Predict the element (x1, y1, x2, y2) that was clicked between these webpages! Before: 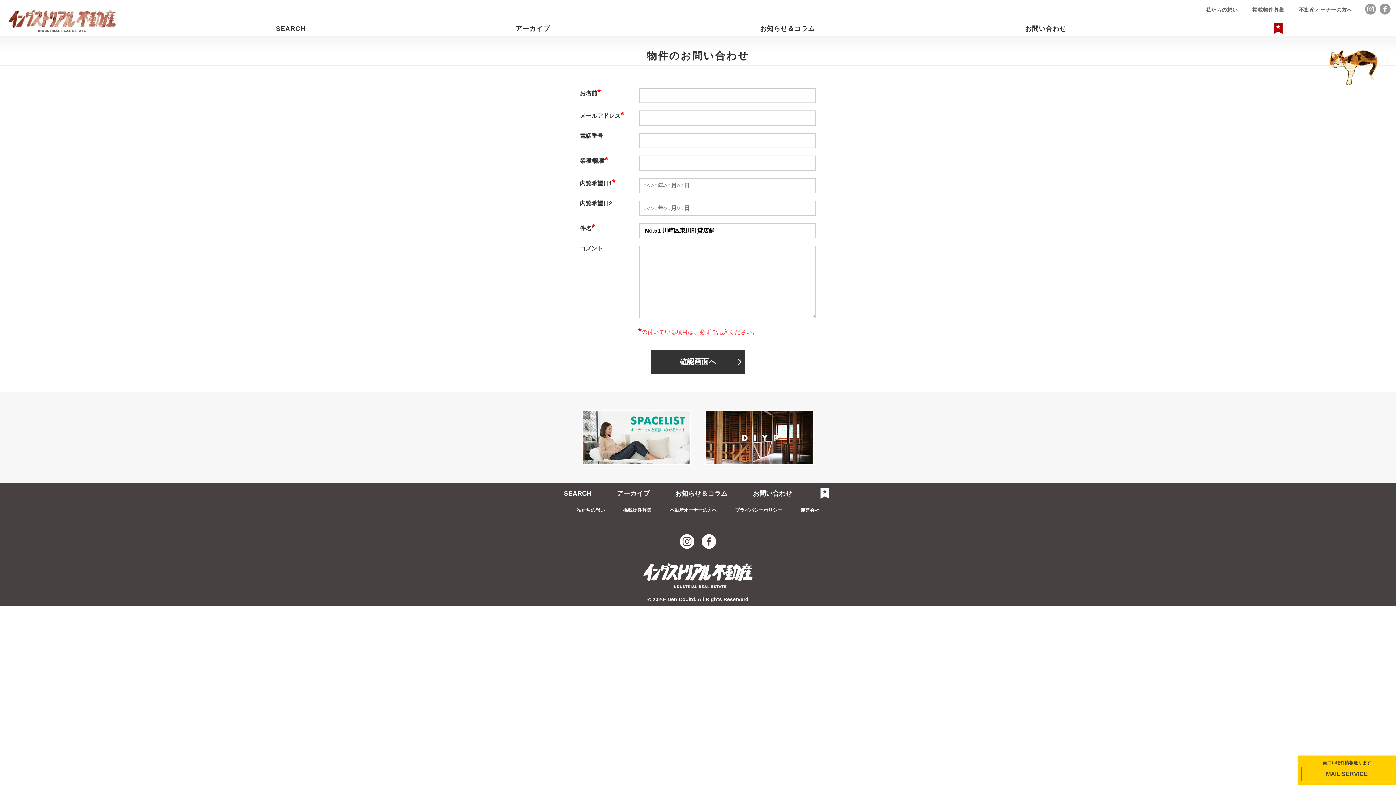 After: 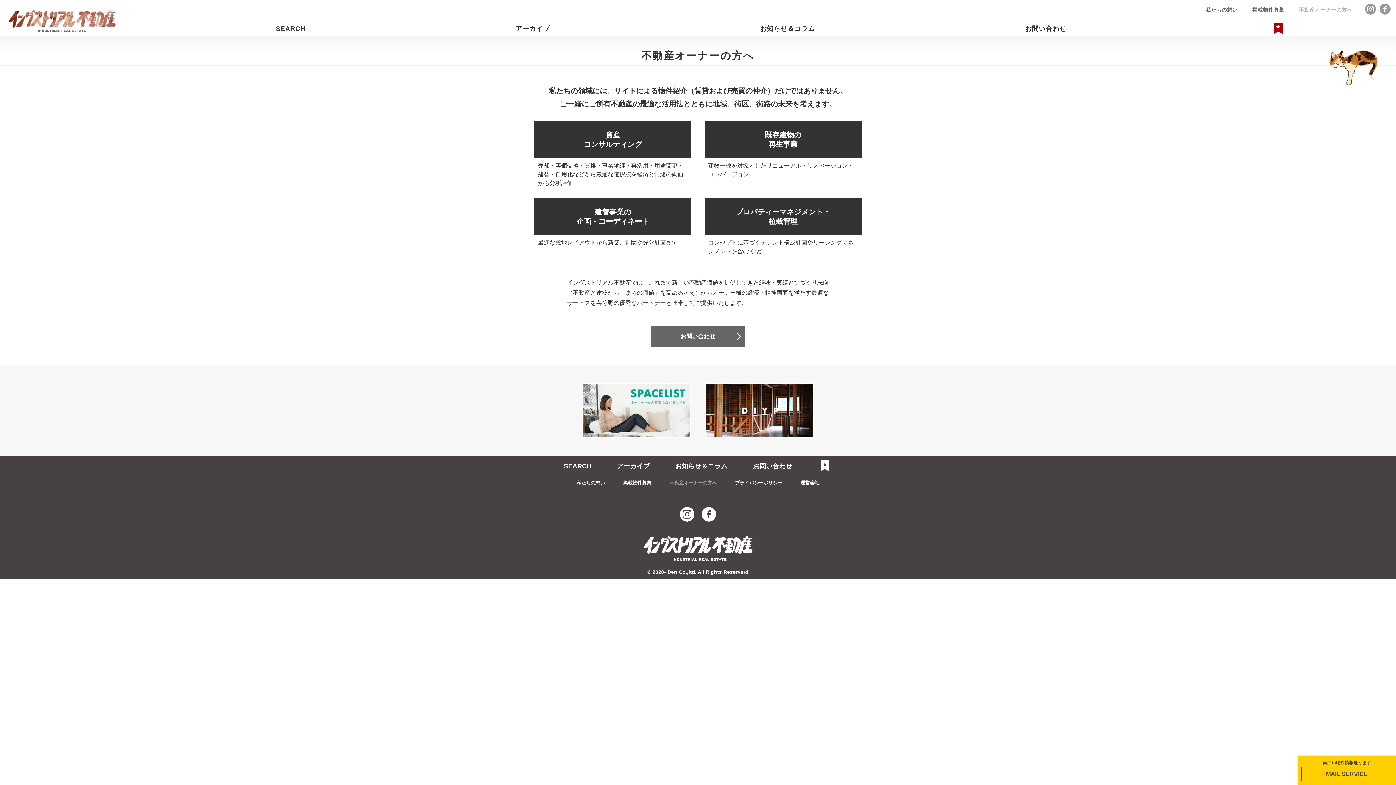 Action: bbox: (668, 504, 718, 516) label: 不動産オーナーの方へ